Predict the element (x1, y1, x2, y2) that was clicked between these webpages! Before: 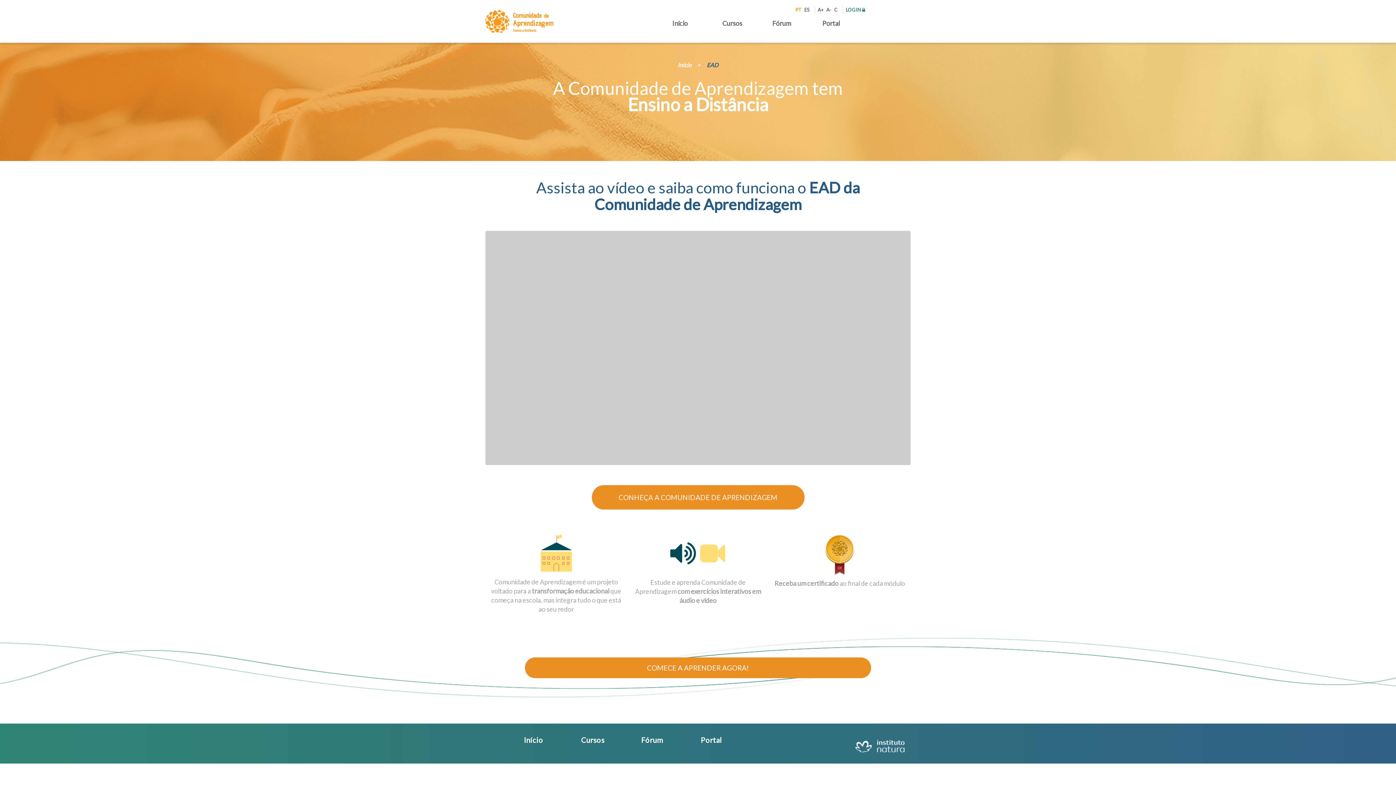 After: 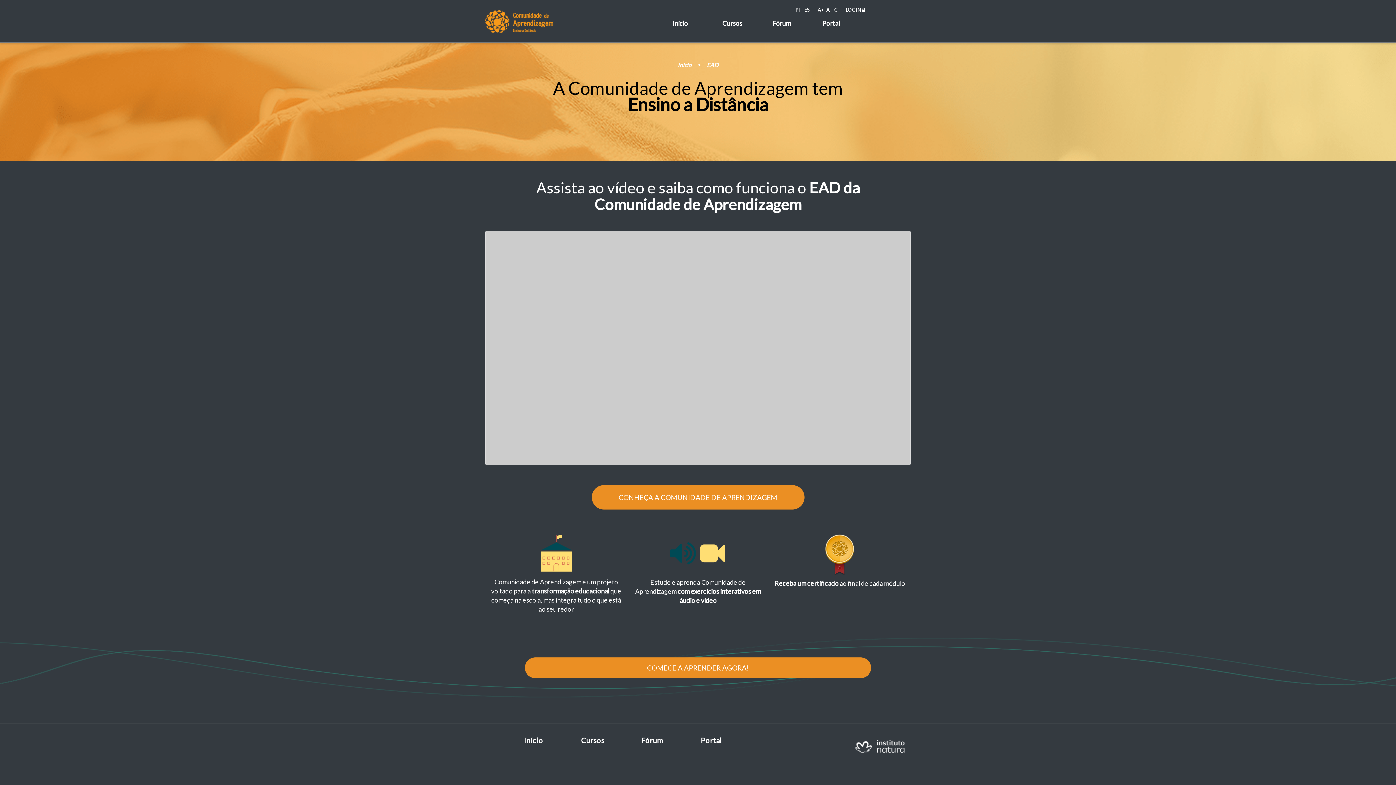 Action: label: C bbox: (834, 1, 837, 18)